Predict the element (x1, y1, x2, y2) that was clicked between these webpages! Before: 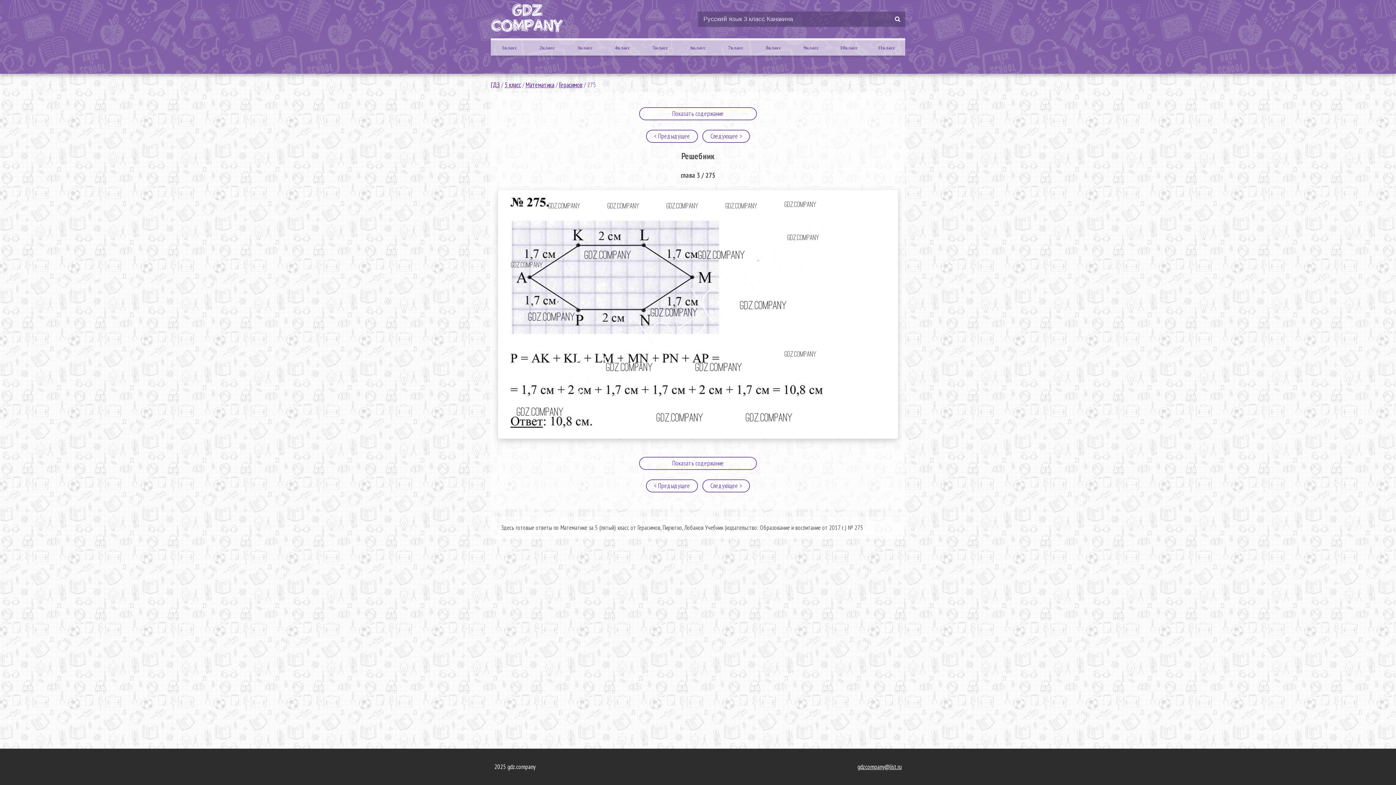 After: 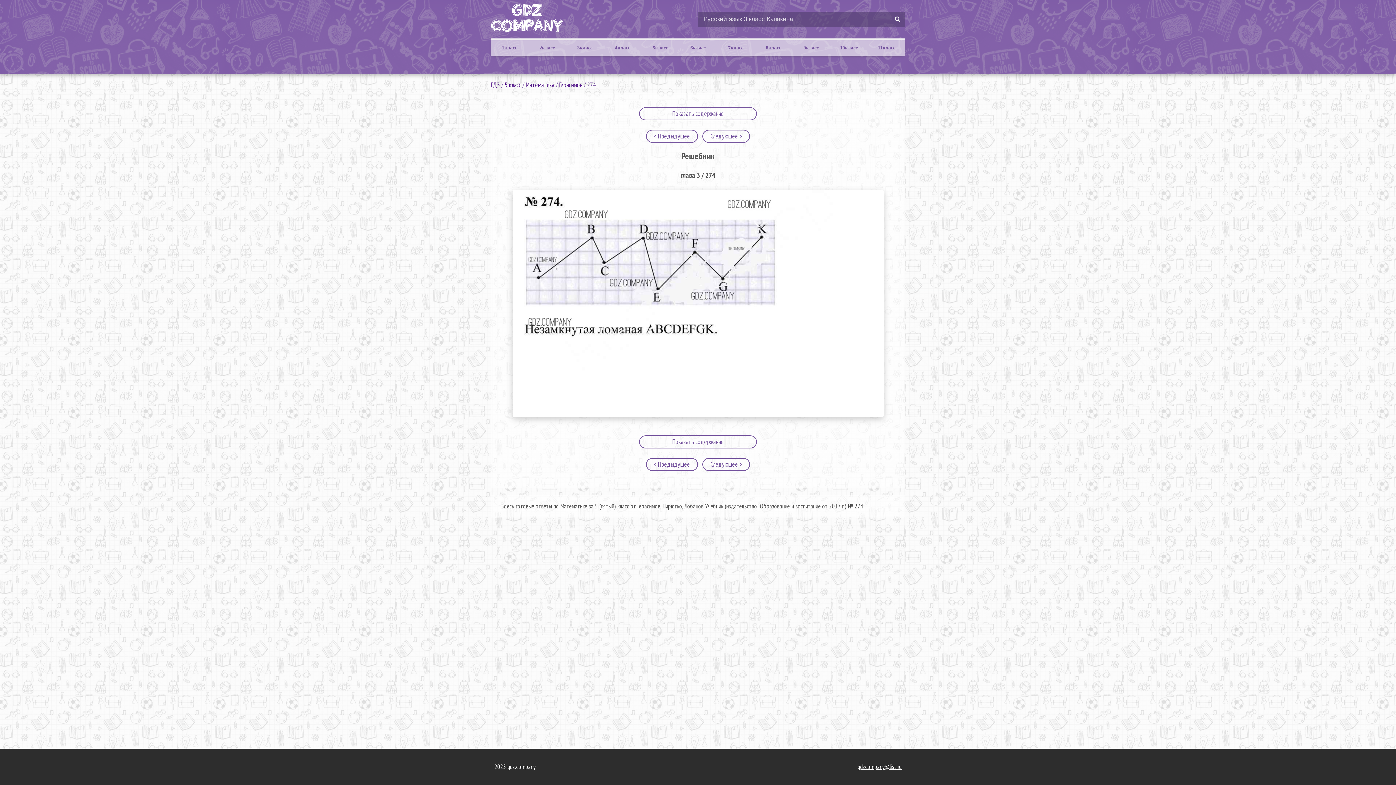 Action: bbox: (646, 129, 698, 142) label: < Предыдущее